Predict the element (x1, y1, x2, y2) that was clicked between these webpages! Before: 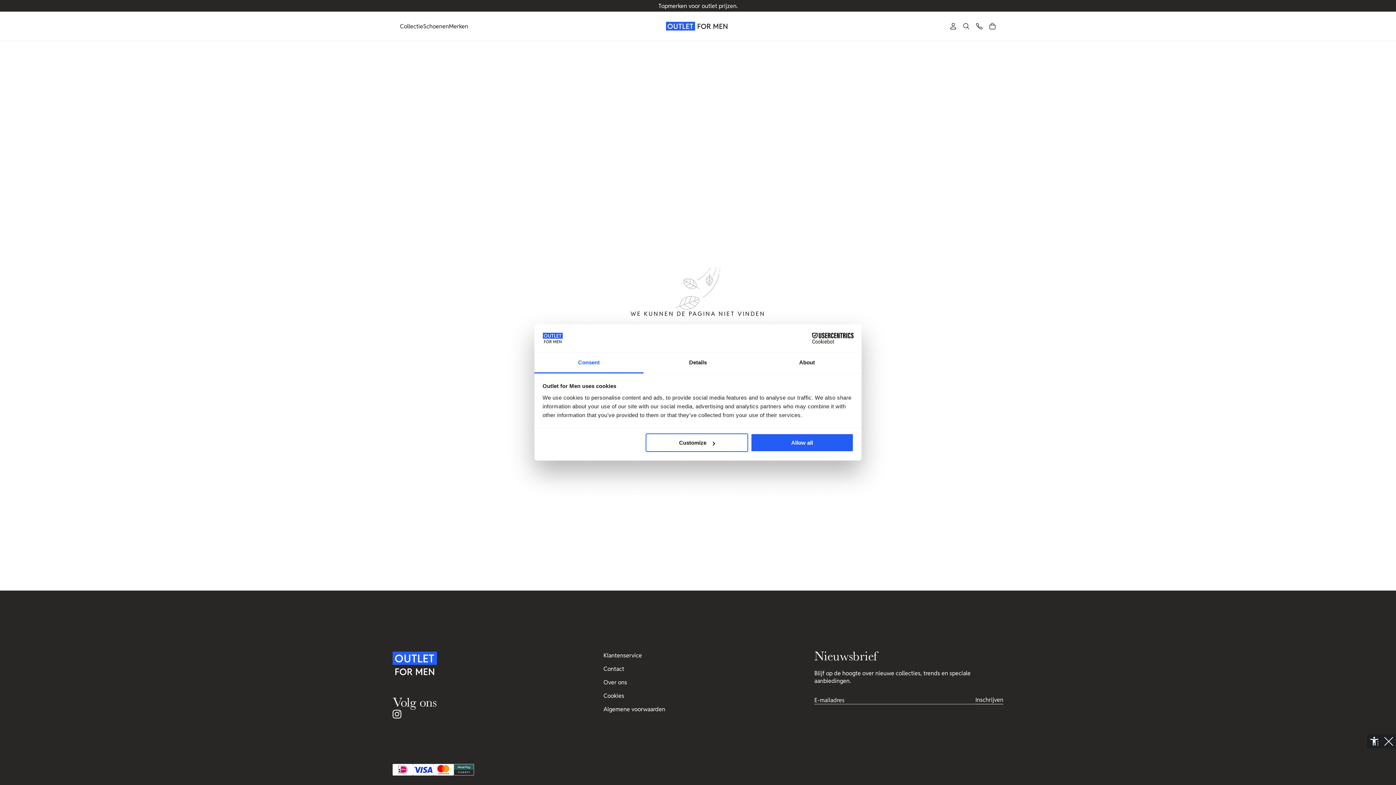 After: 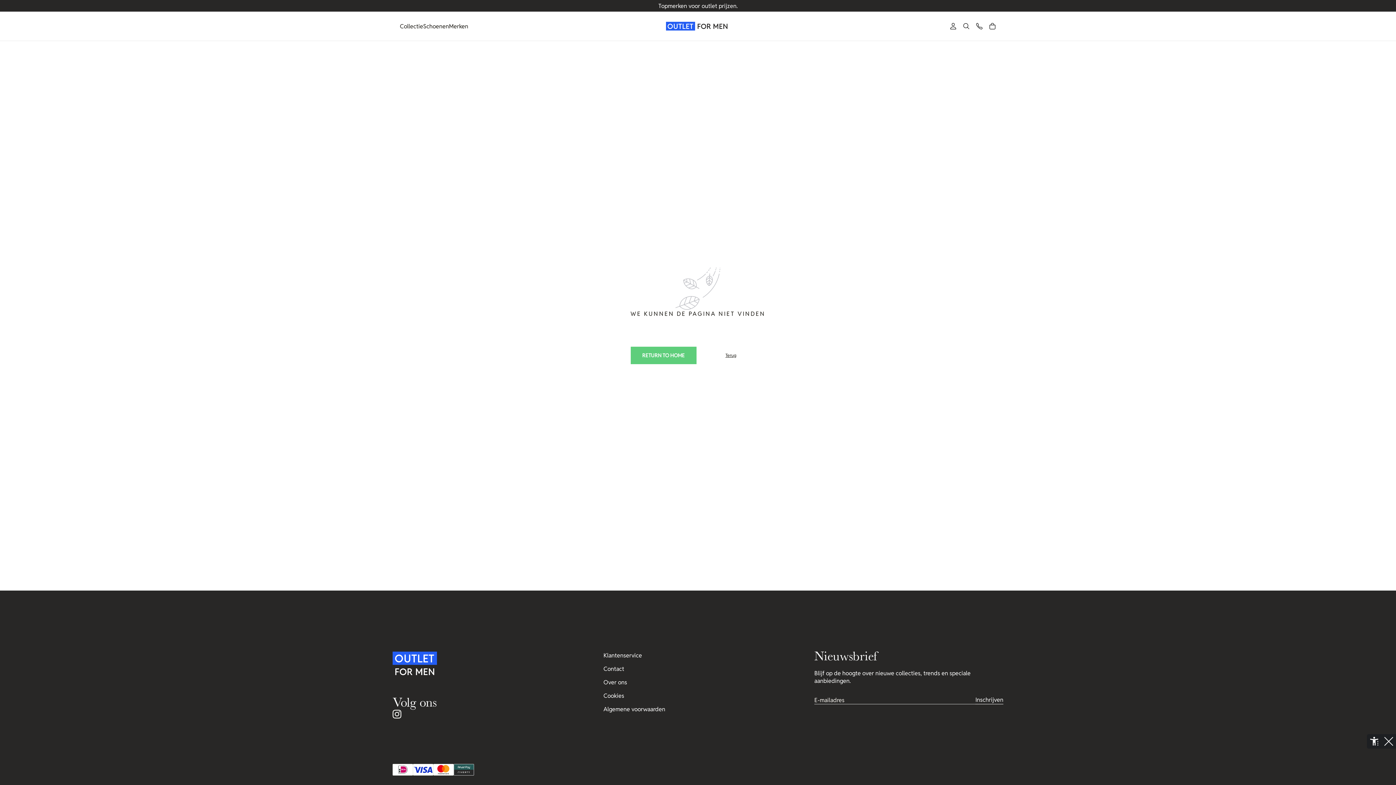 Action: bbox: (751, 433, 853, 452) label: Allow all